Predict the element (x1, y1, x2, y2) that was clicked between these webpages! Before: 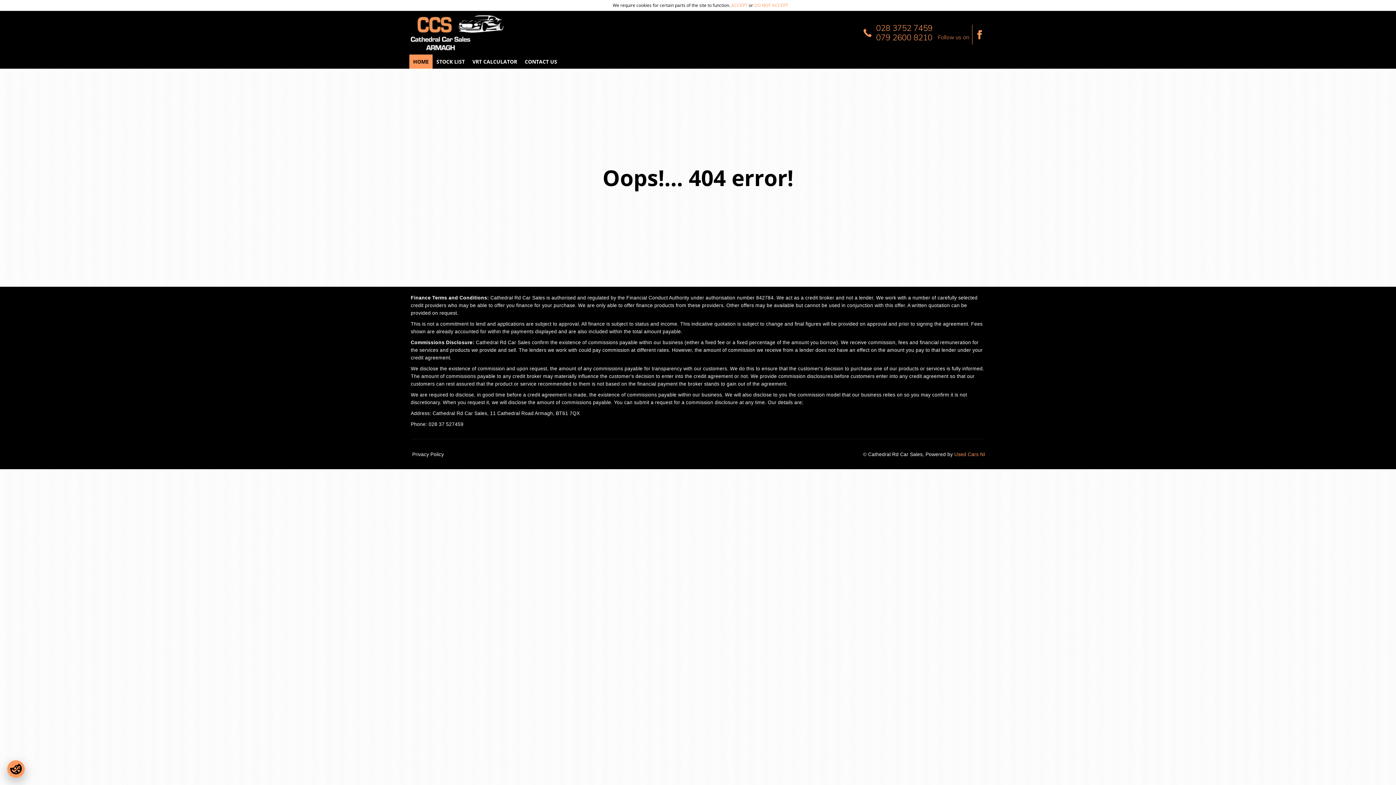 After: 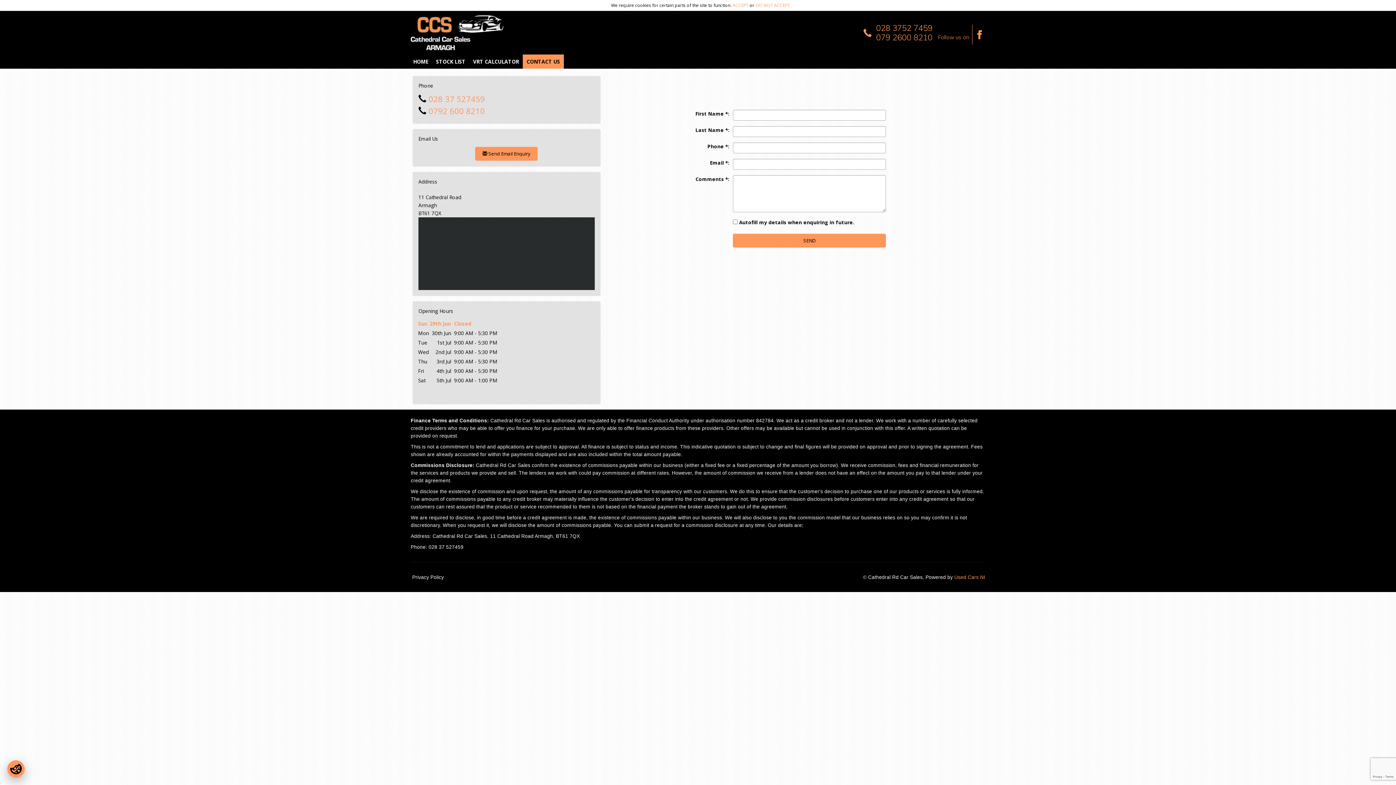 Action: bbox: (521, 54, 561, 68) label: CONTACT US